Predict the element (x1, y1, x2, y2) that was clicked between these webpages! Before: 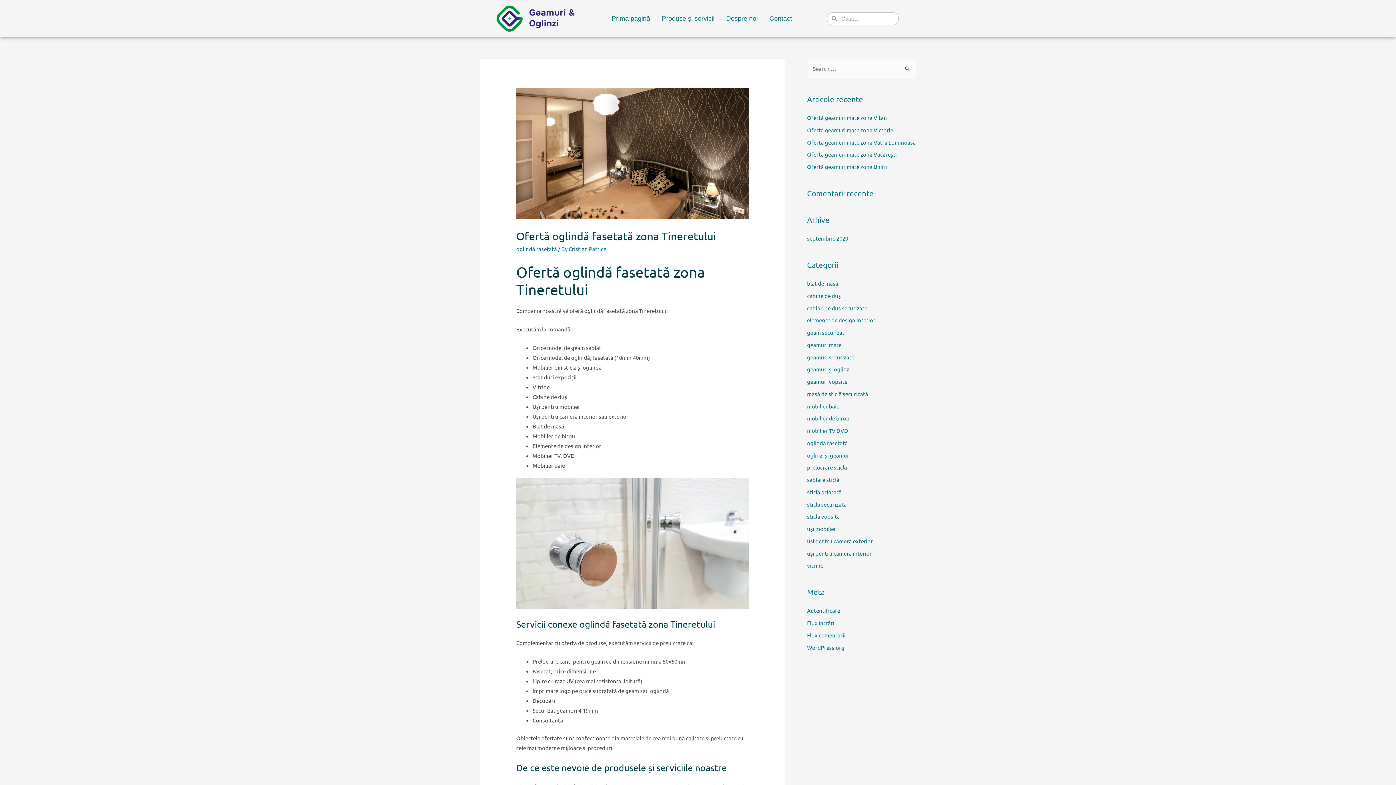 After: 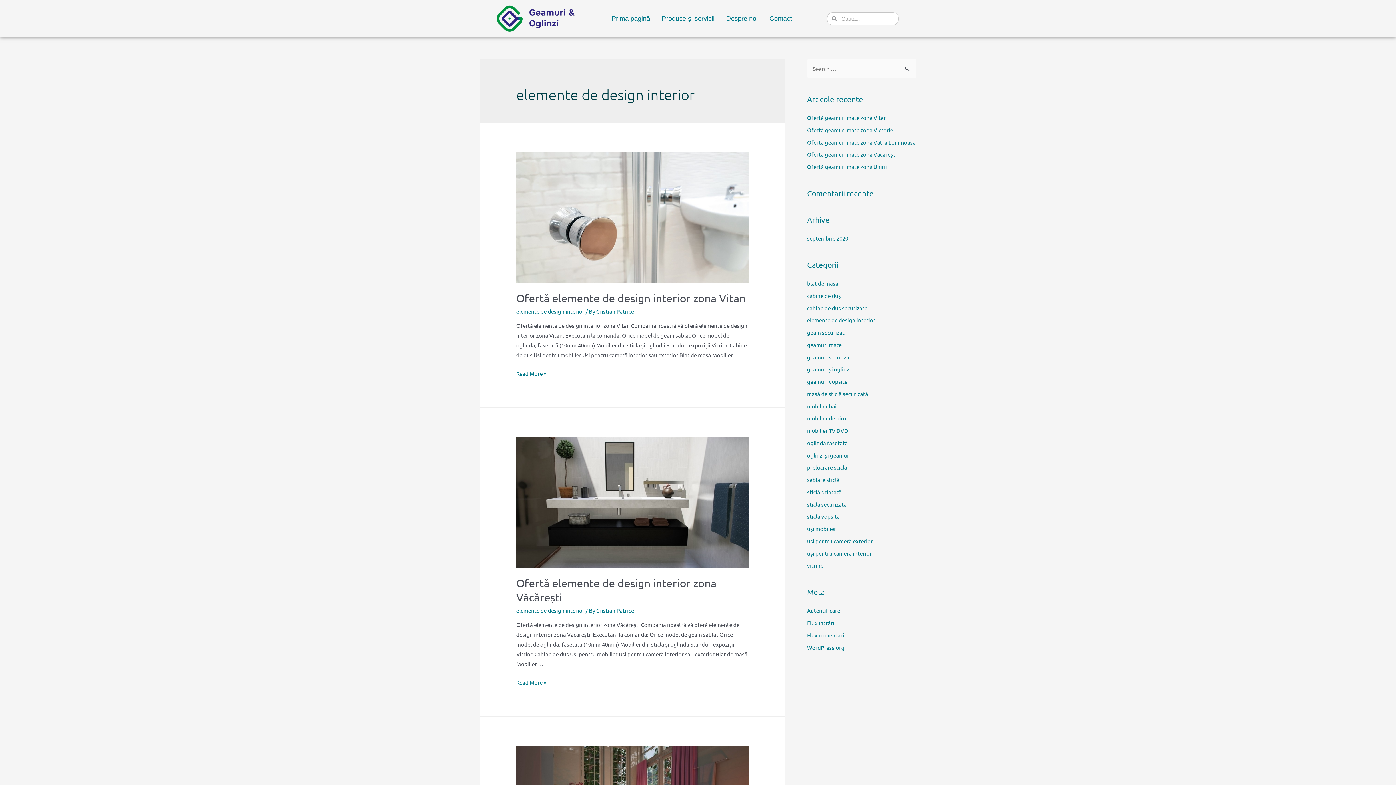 Action: label: elemente de design interior bbox: (807, 316, 875, 323)